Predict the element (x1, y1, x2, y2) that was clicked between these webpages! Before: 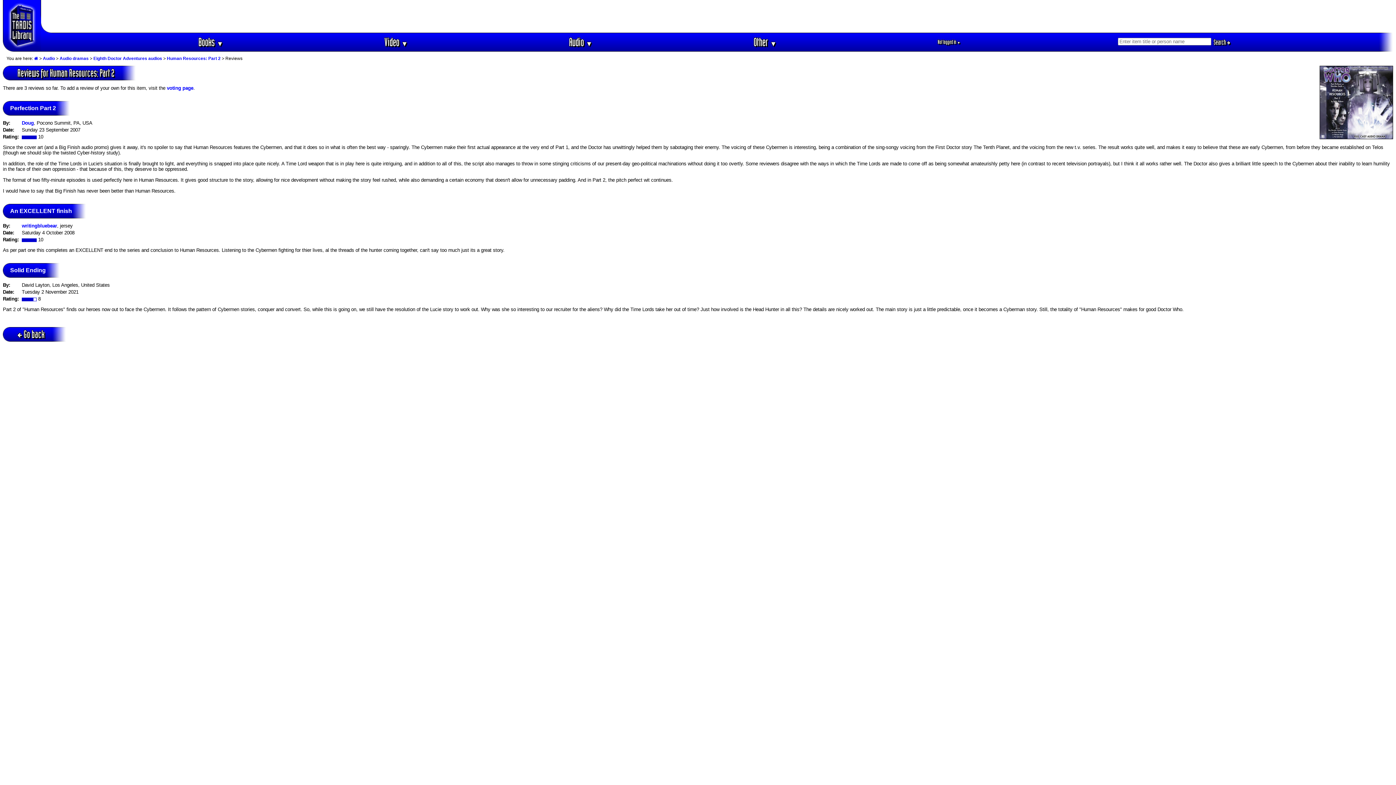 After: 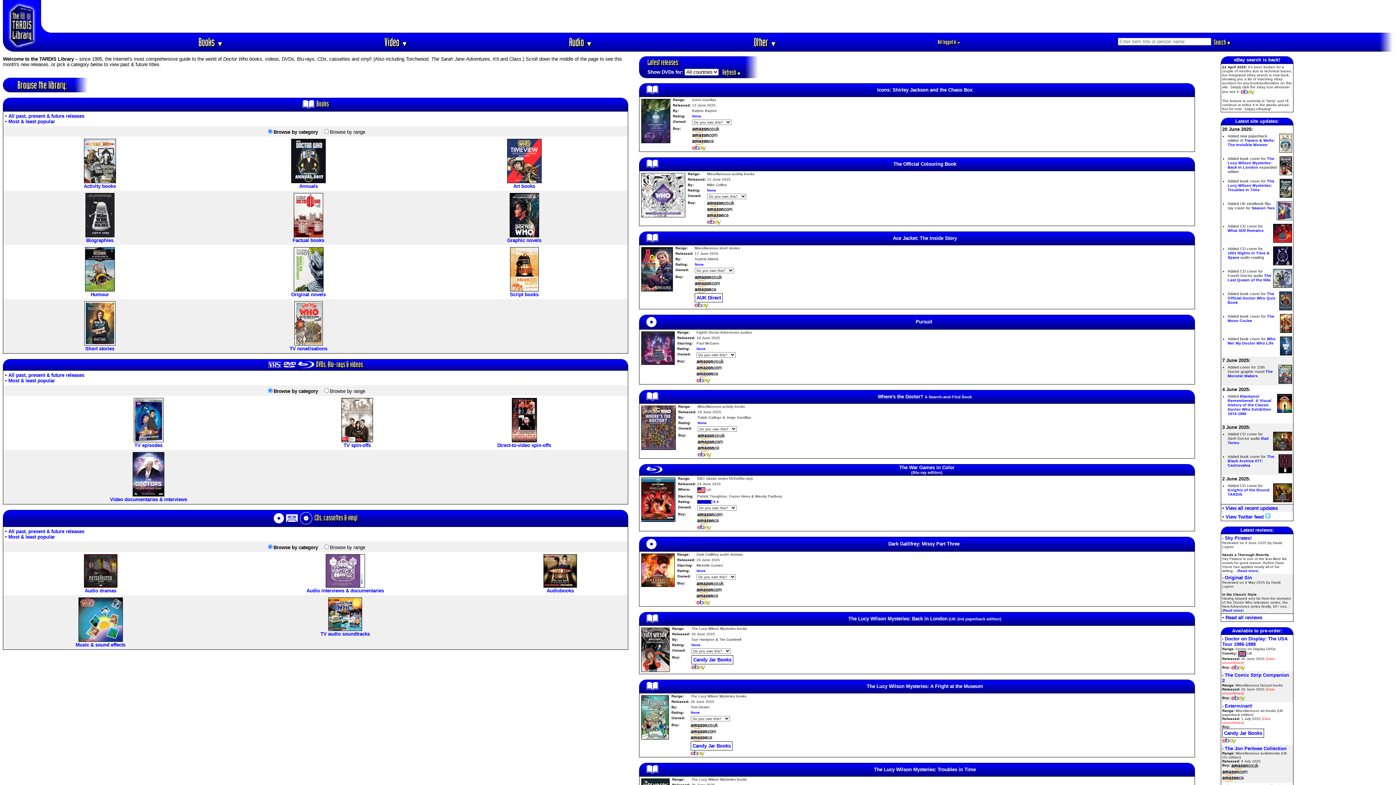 Action: bbox: (34, 56, 38, 61)